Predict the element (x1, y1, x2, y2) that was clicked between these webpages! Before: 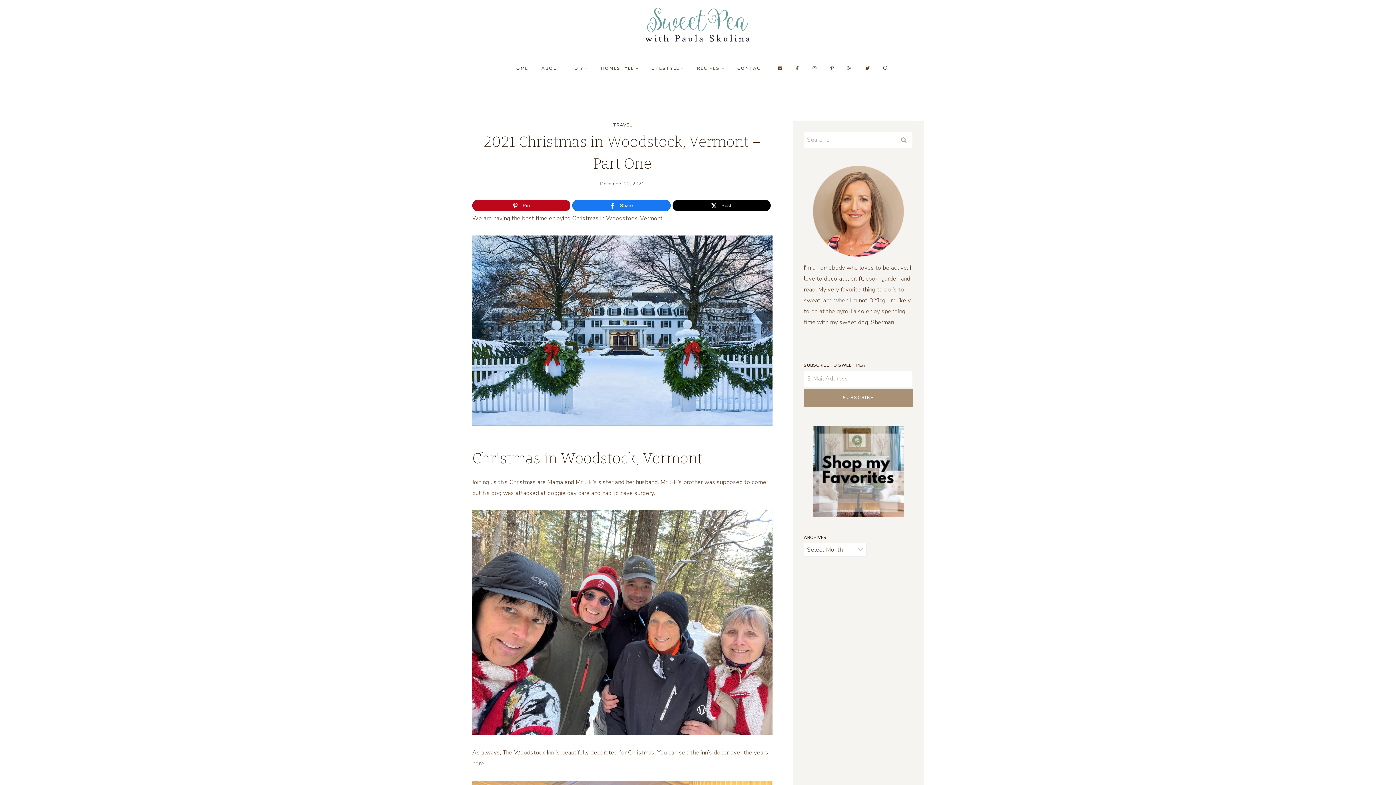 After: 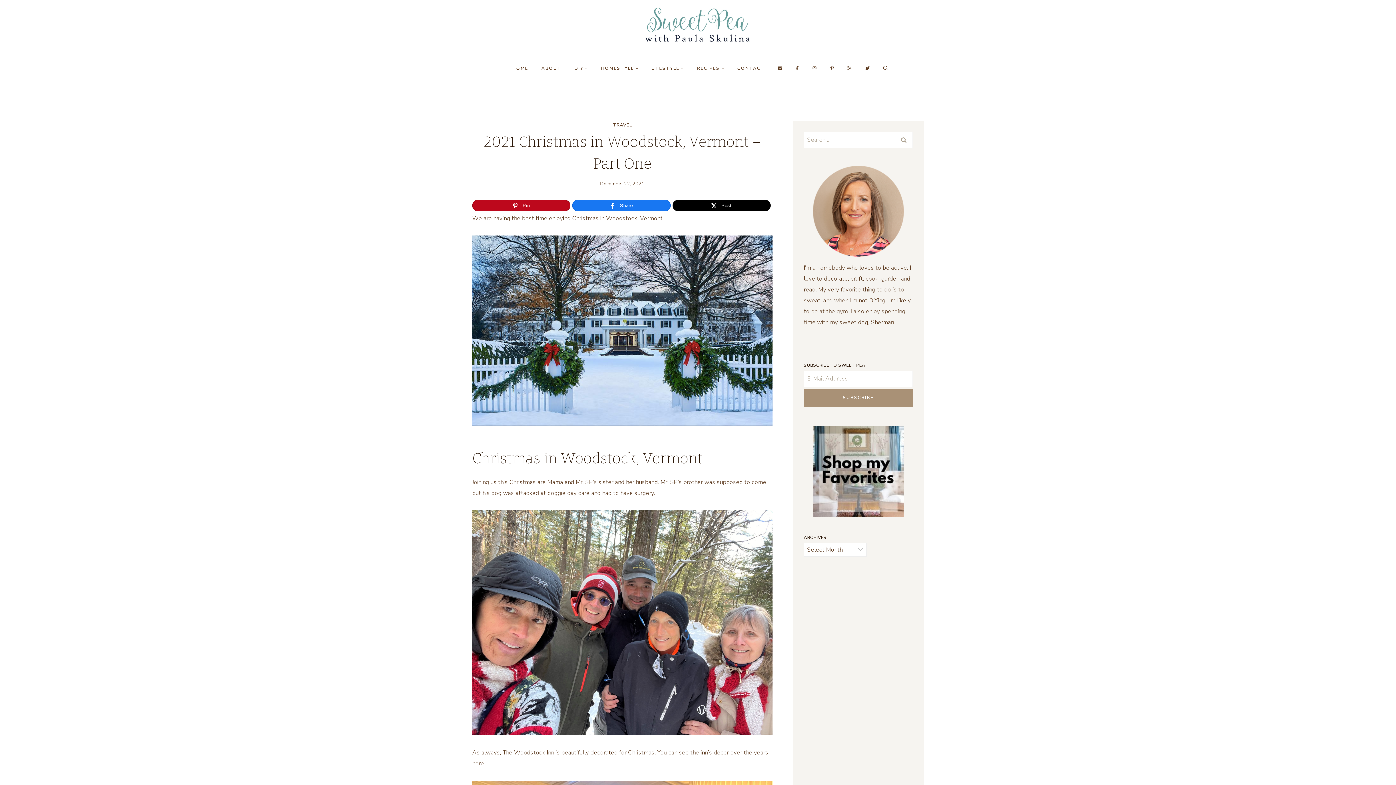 Action: bbox: (806, 59, 824, 76)